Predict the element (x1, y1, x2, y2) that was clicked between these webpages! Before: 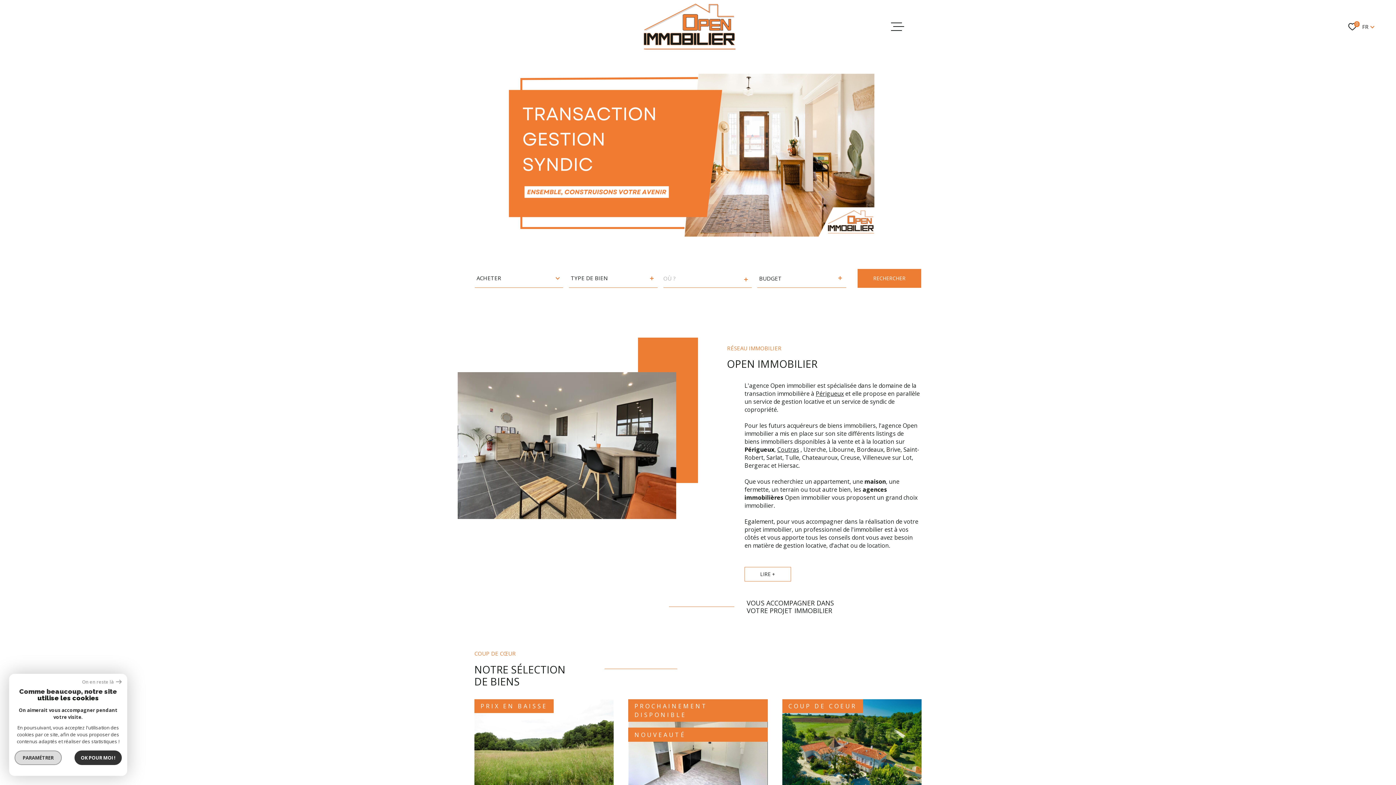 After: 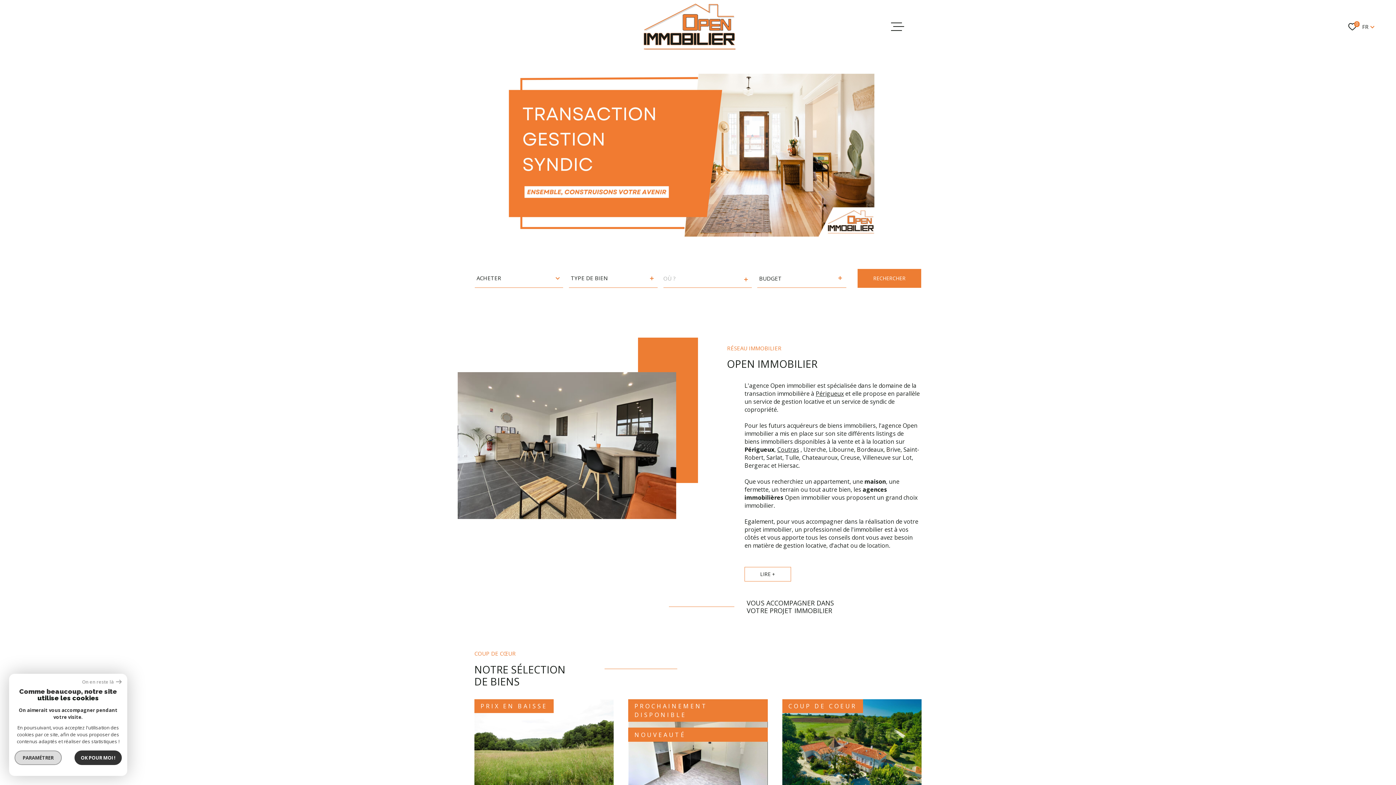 Action: bbox: (777, 445, 799, 453) label: Coutras